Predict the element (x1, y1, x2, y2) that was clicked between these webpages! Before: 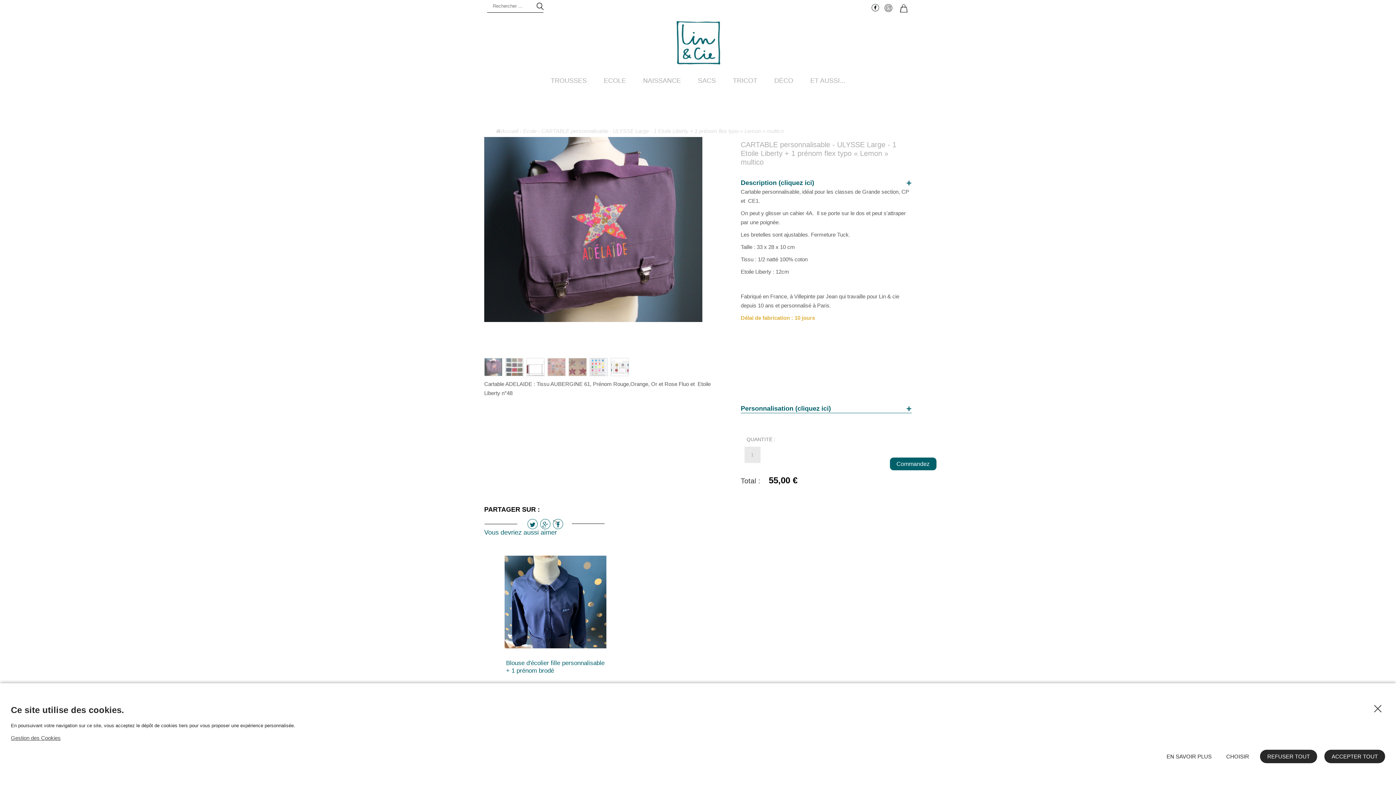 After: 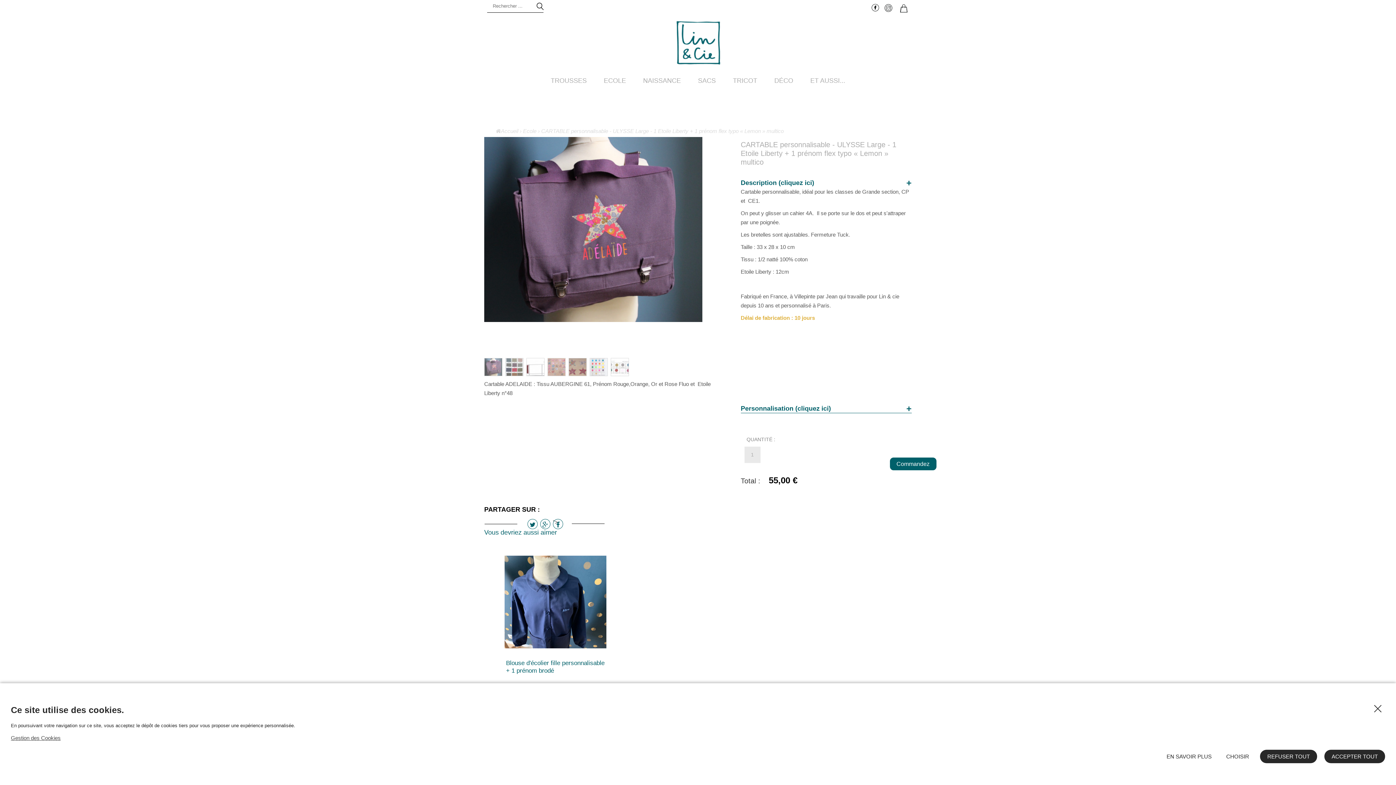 Action: label: Gestion des Cookies bbox: (10, 735, 60, 741)